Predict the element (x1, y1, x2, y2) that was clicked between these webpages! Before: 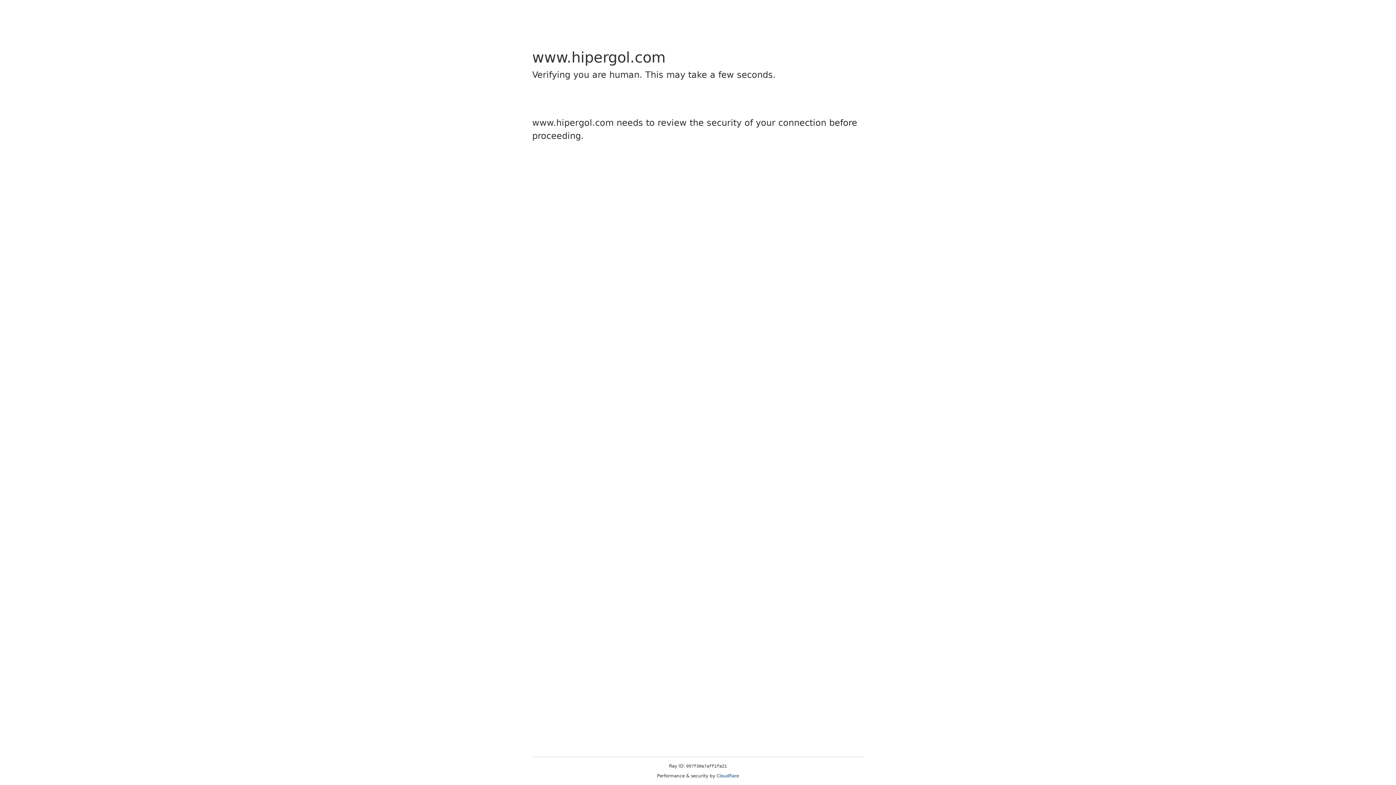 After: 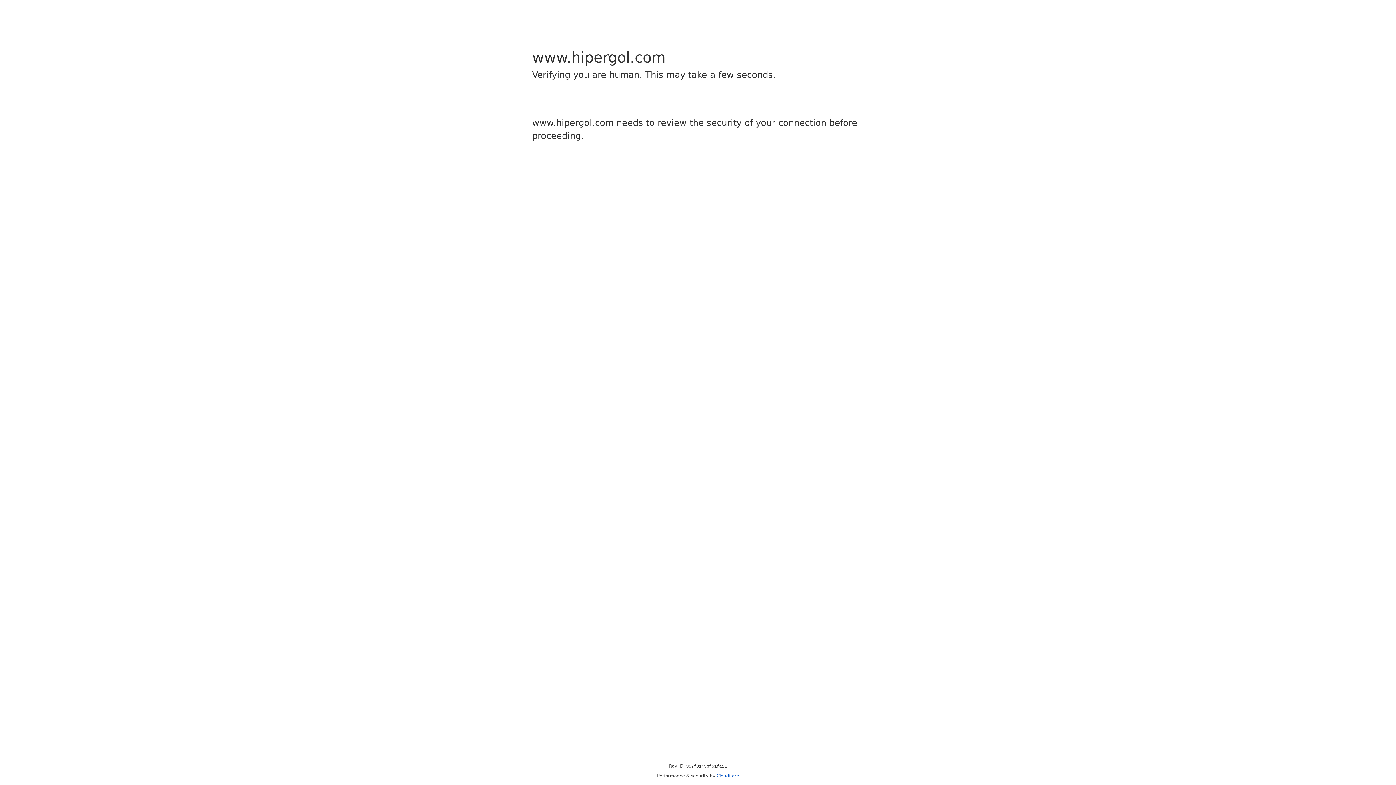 Action: label: Cloudflare bbox: (716, 773, 739, 778)